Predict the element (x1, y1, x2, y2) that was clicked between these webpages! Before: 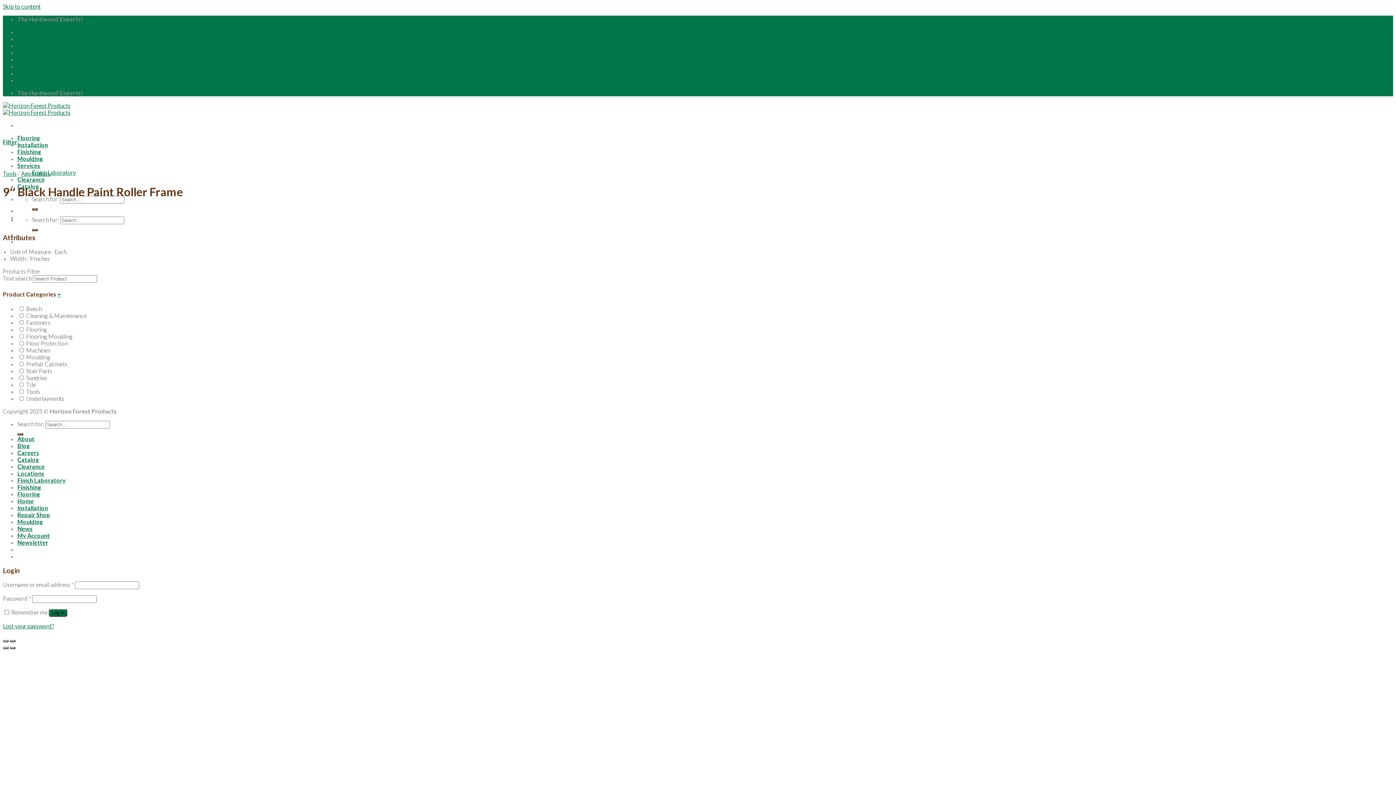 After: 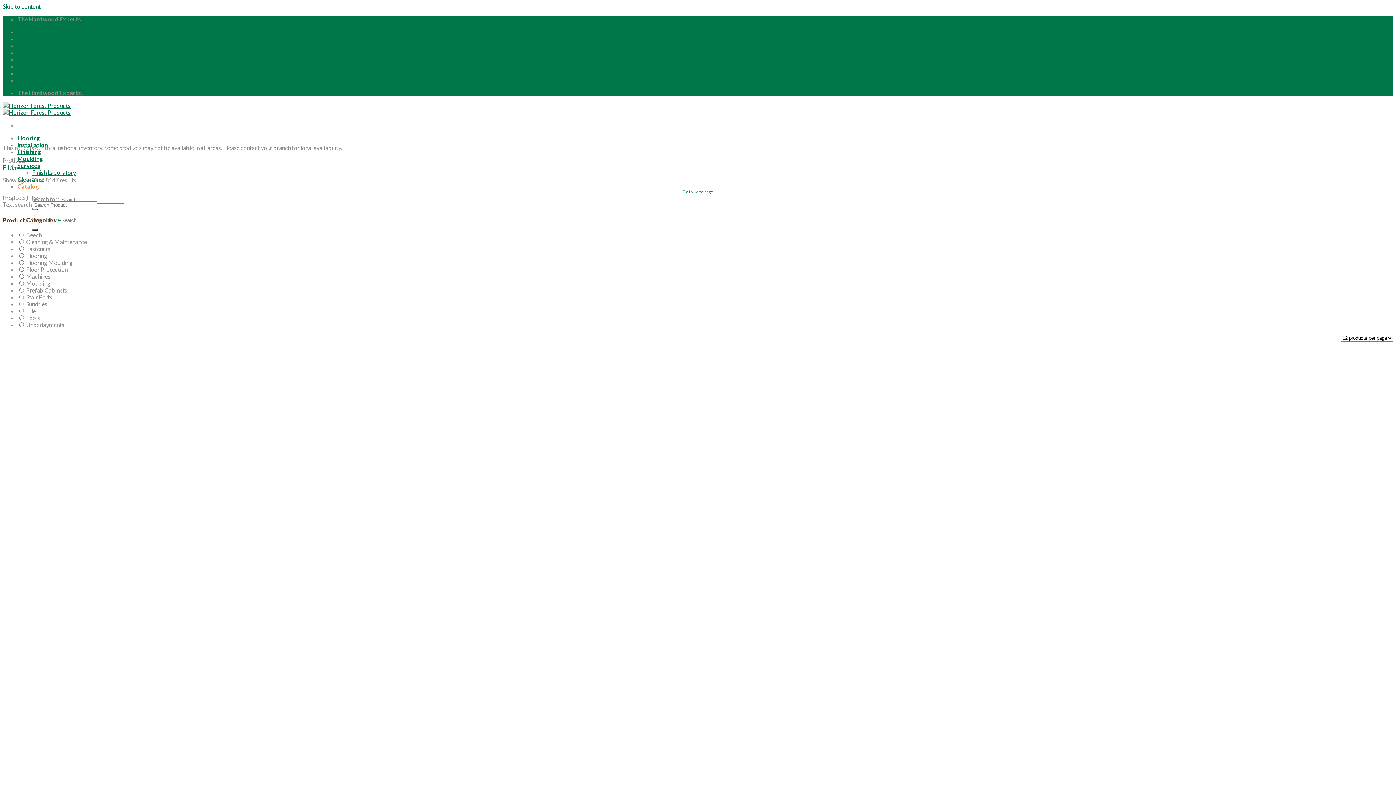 Action: label: View Full Catalog bbox: (21, 165, 112, 170)